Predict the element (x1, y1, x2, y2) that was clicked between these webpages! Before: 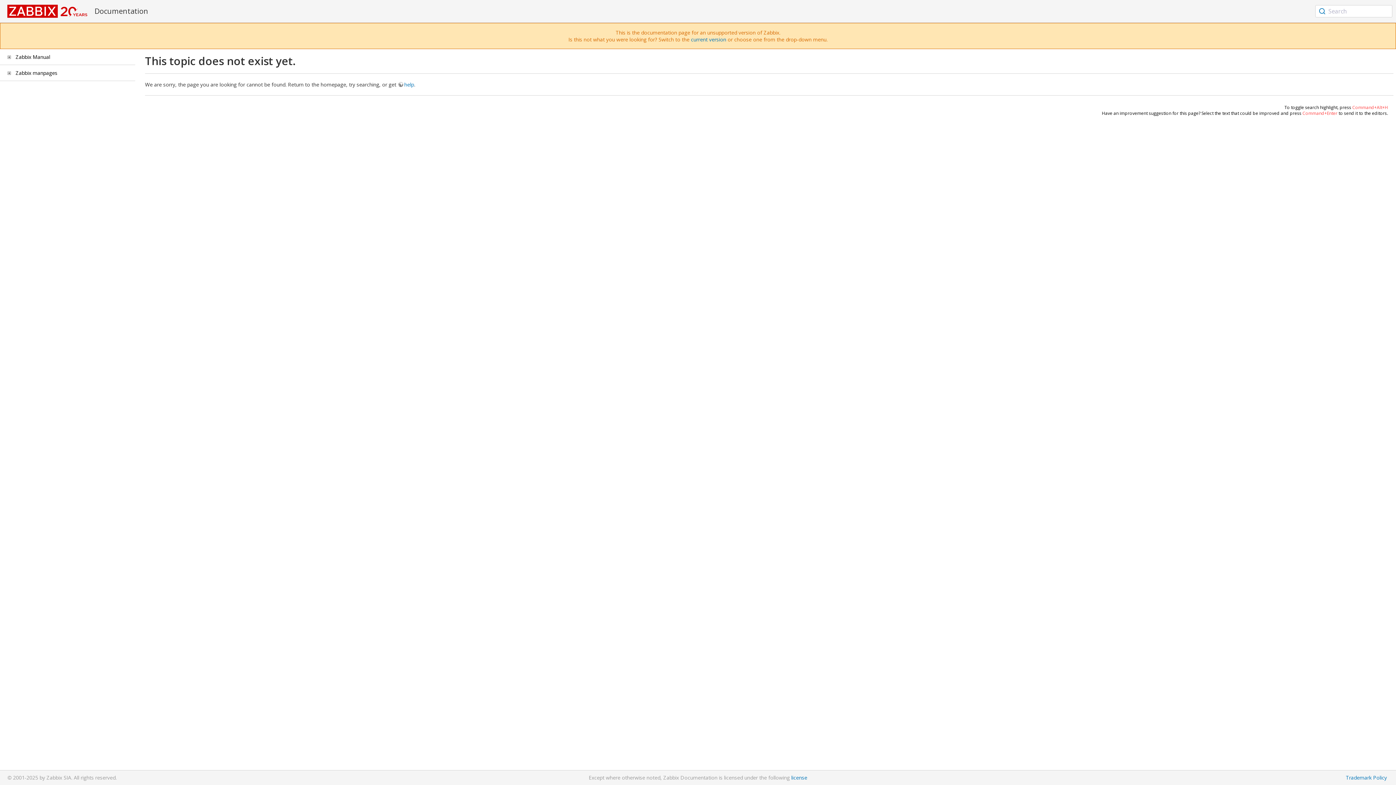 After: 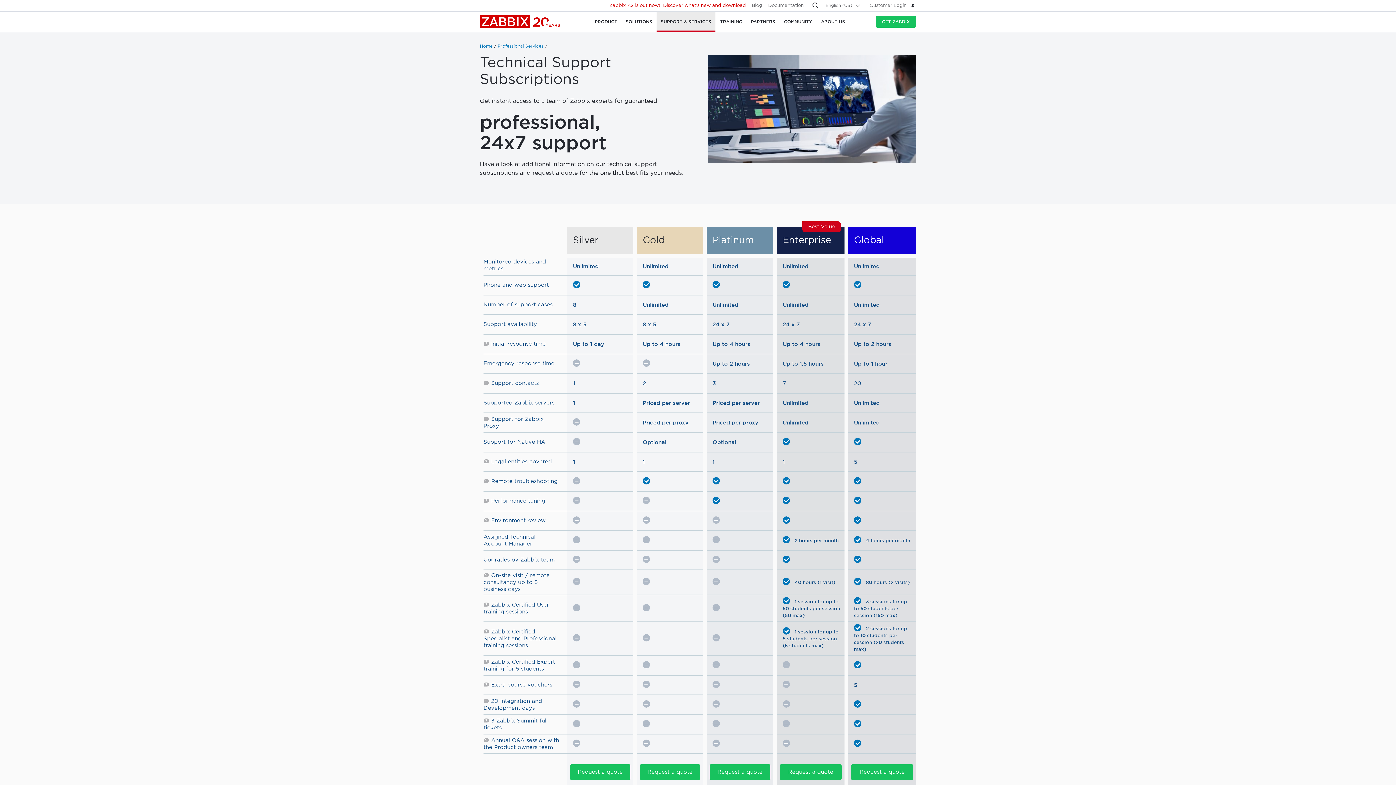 Action: bbox: (397, 81, 414, 88) label: help